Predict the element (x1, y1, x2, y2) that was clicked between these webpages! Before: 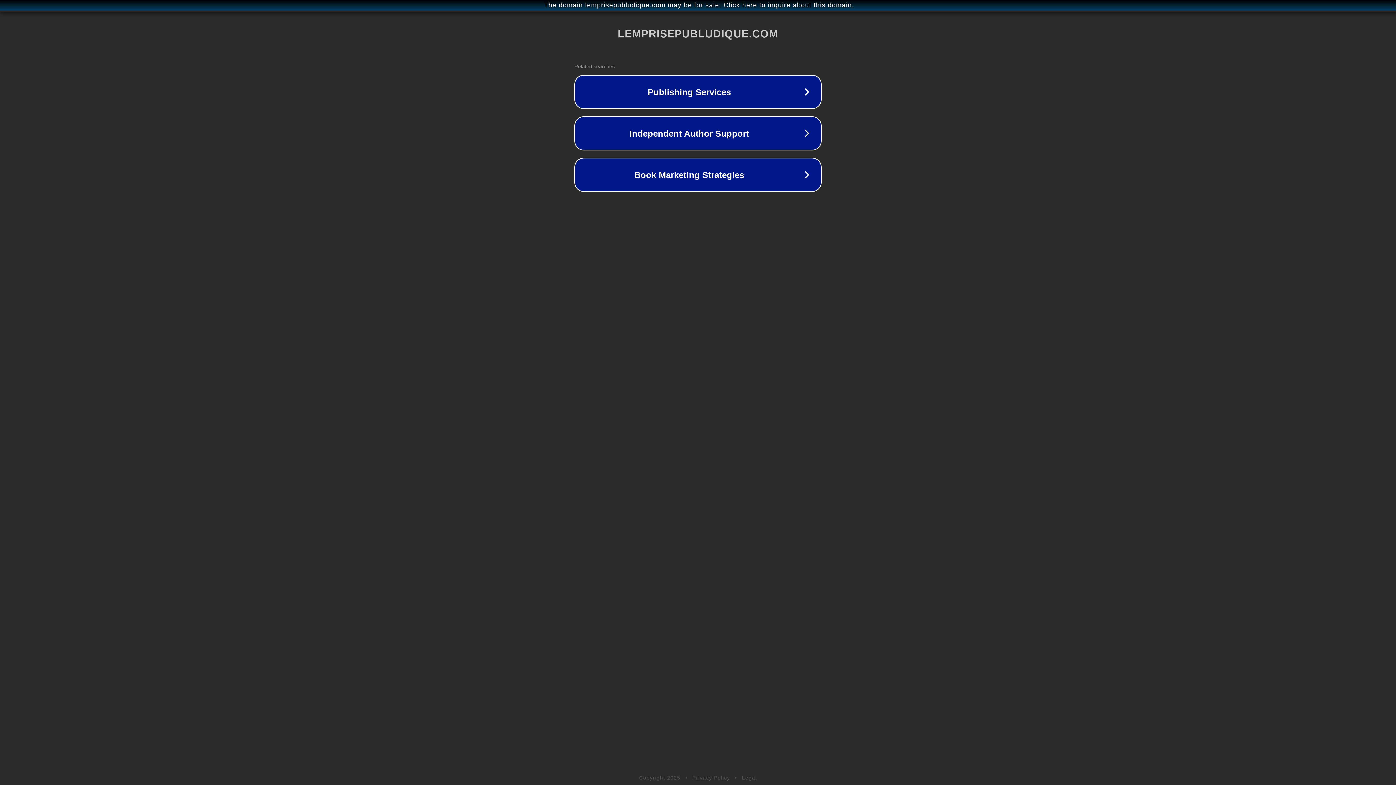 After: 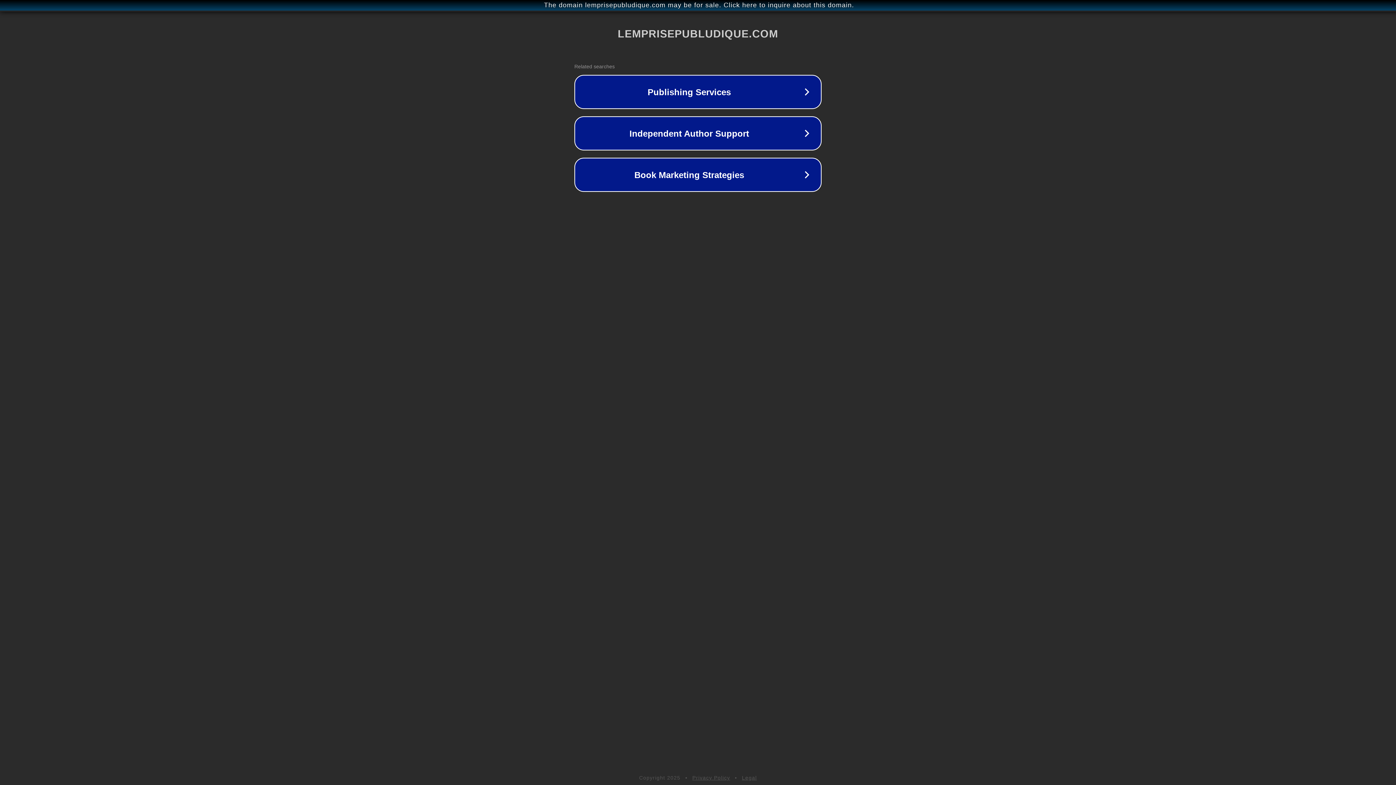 Action: bbox: (742, 775, 757, 781) label: Legal